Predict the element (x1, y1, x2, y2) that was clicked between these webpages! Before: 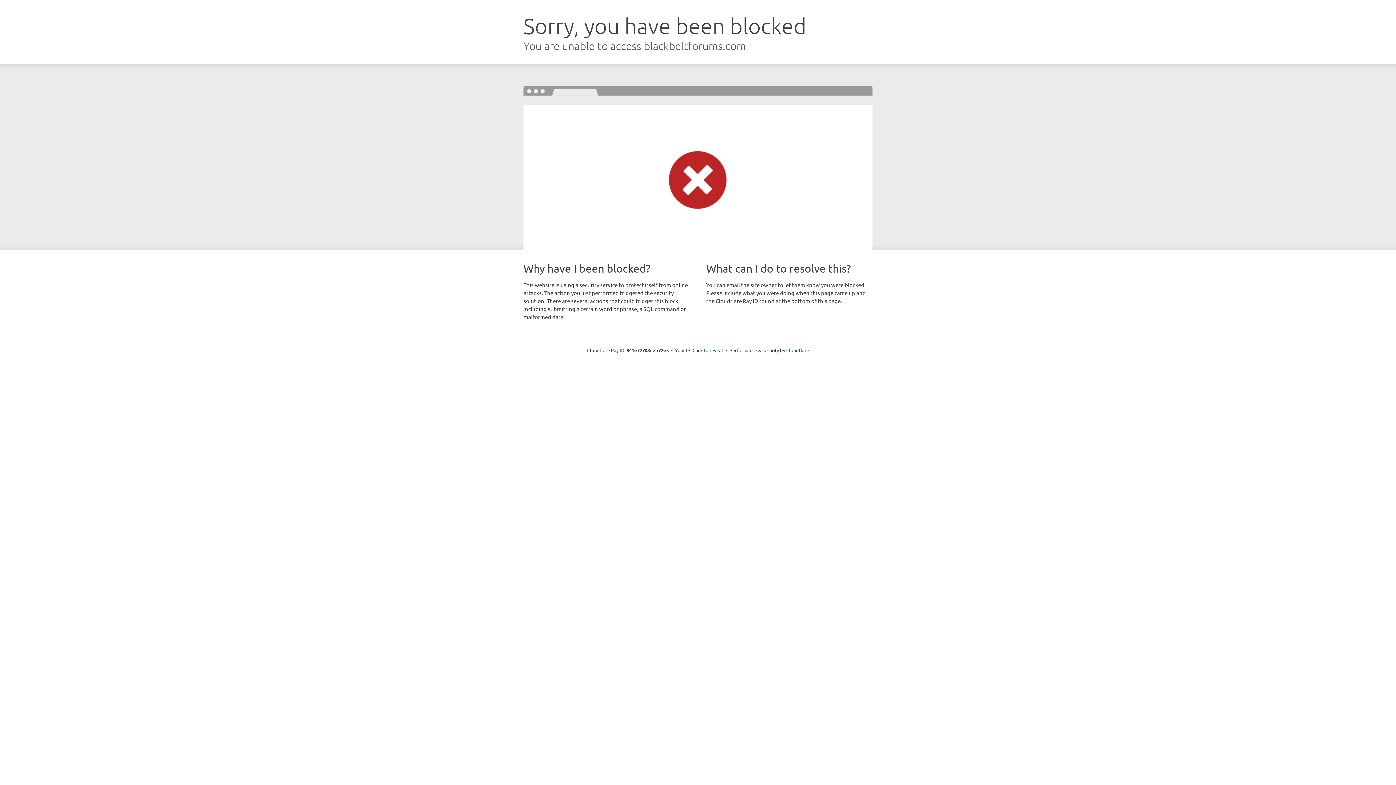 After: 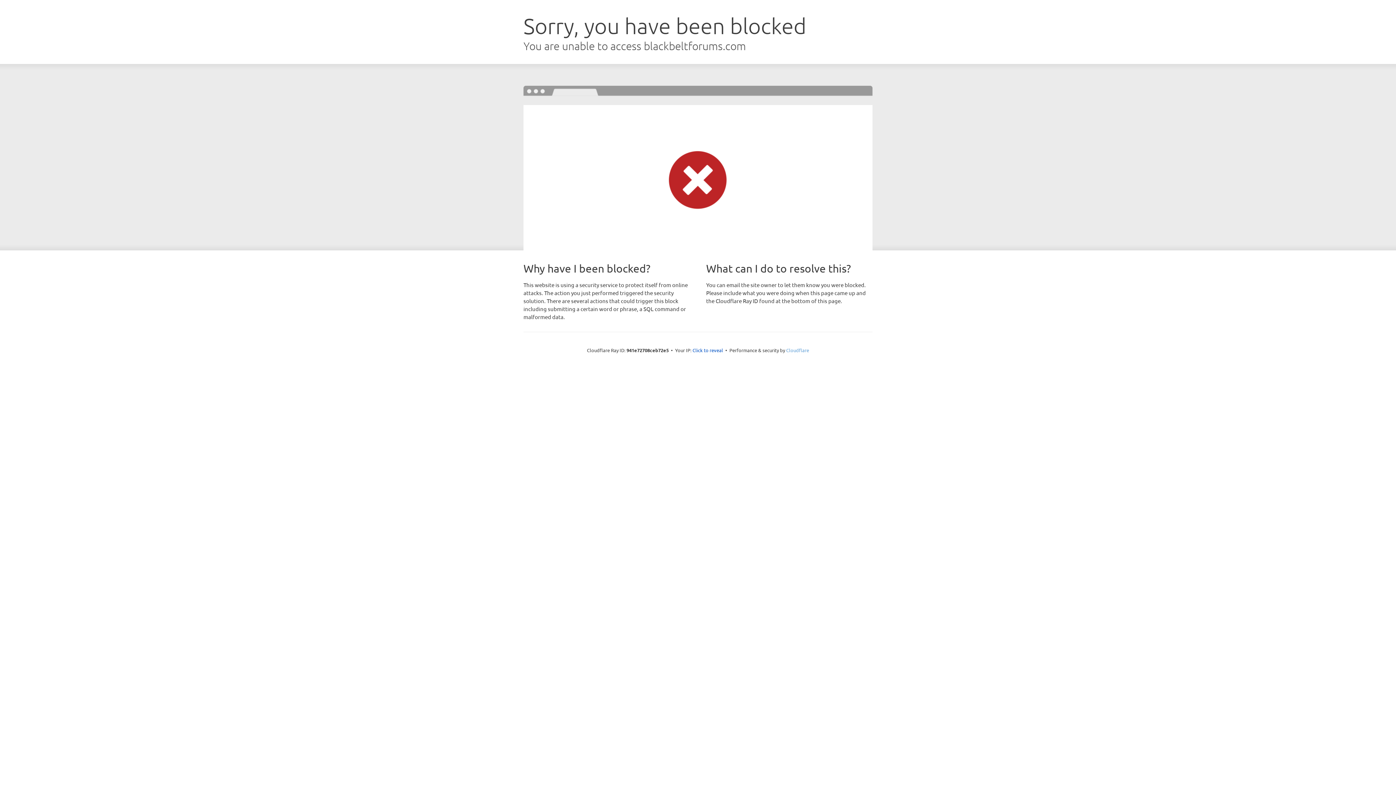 Action: bbox: (786, 347, 809, 353) label: Cloudflare